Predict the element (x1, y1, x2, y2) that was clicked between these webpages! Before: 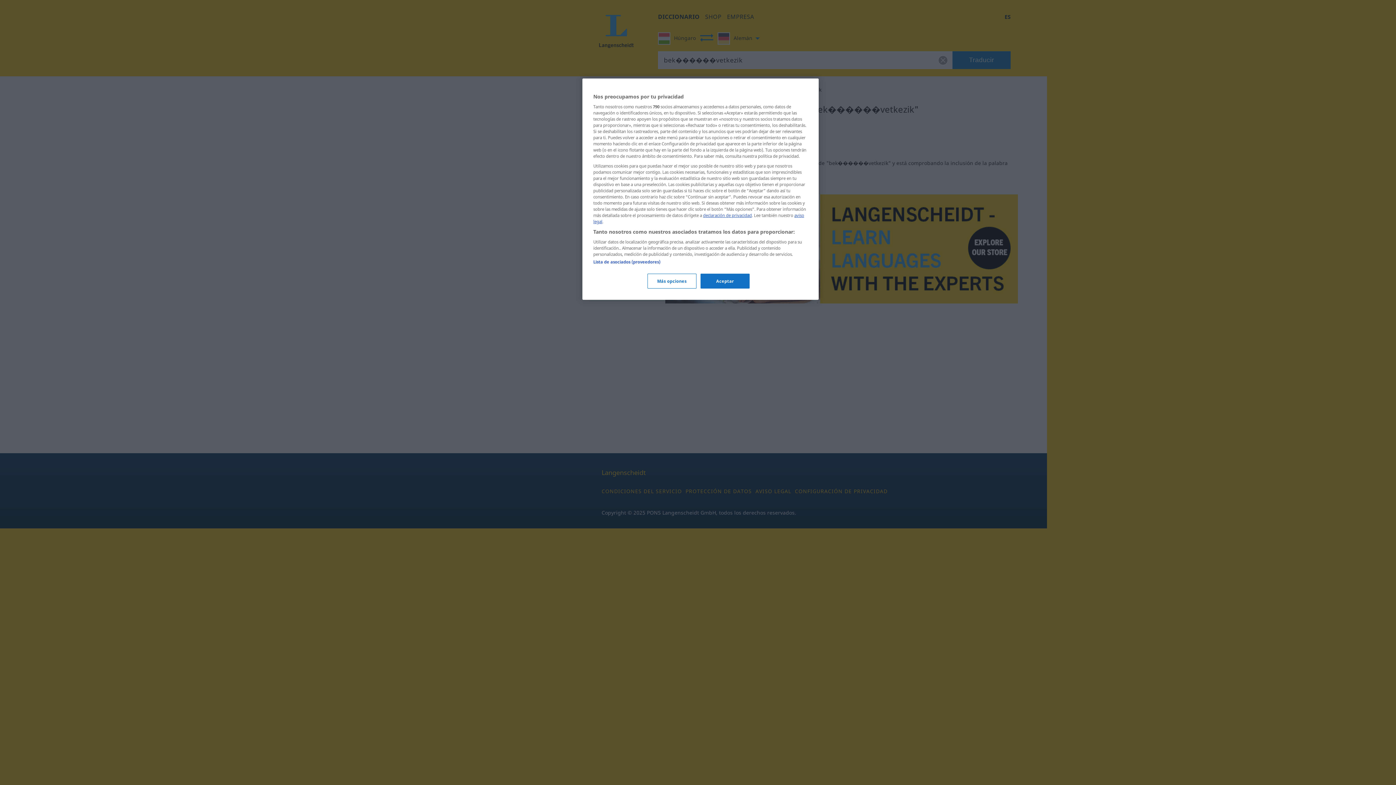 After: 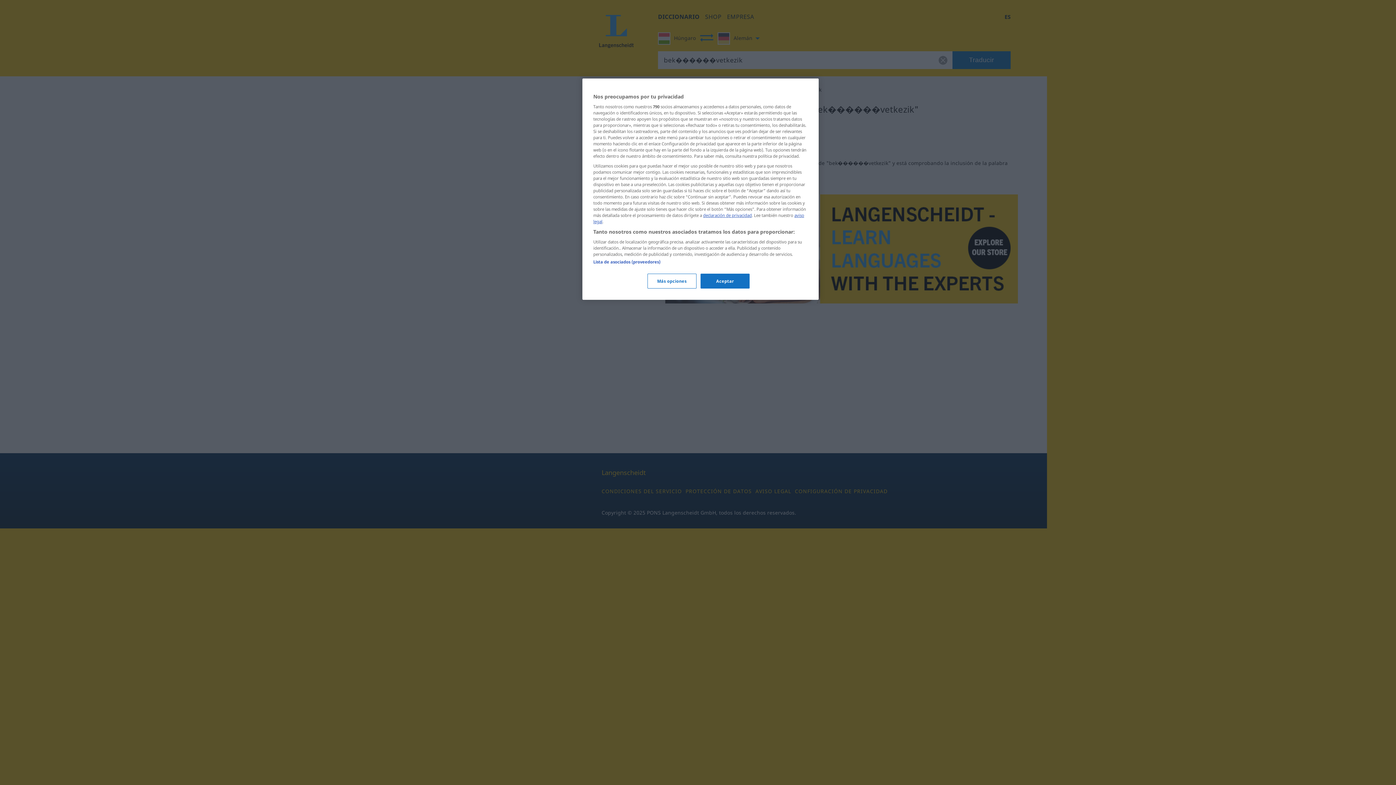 Action: bbox: (703, 212, 752, 218) label: declaración de privacidad